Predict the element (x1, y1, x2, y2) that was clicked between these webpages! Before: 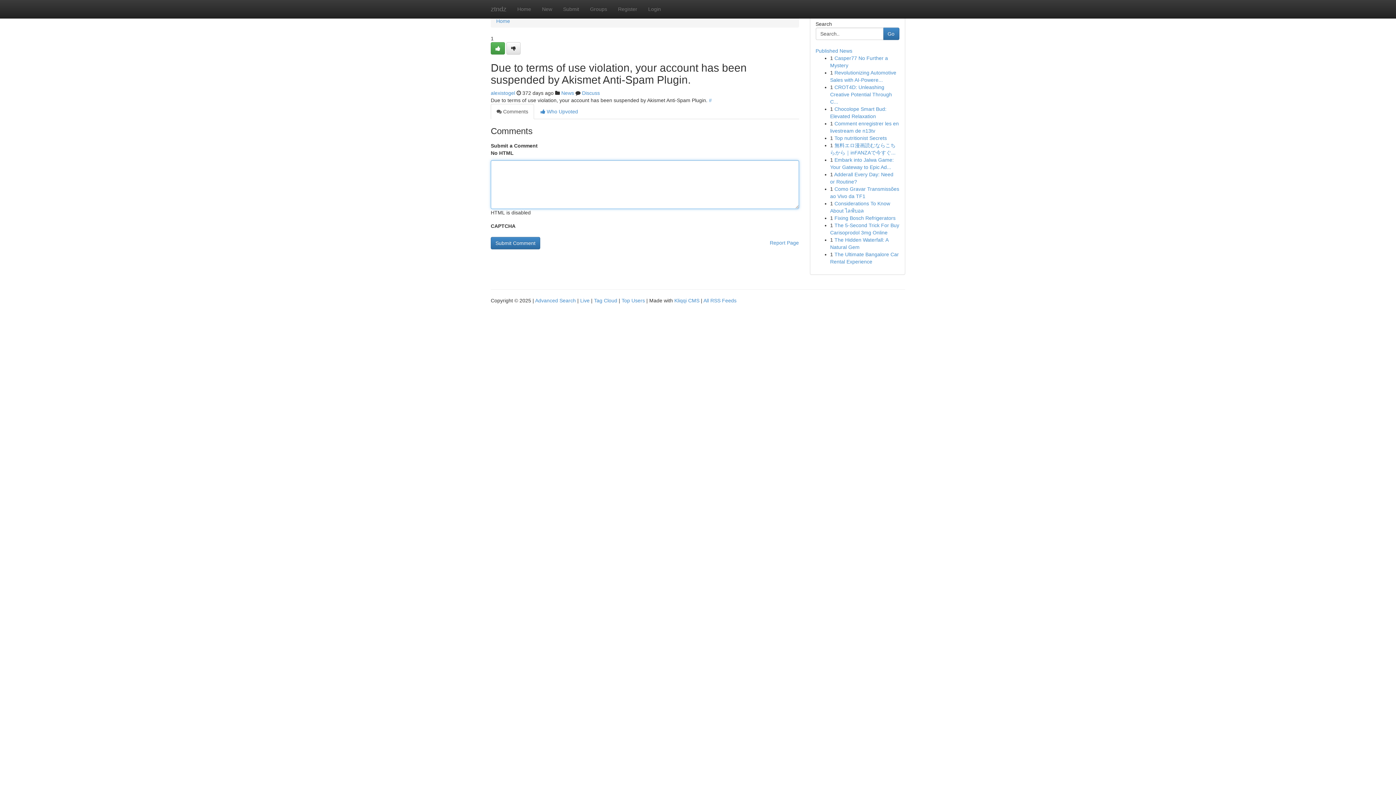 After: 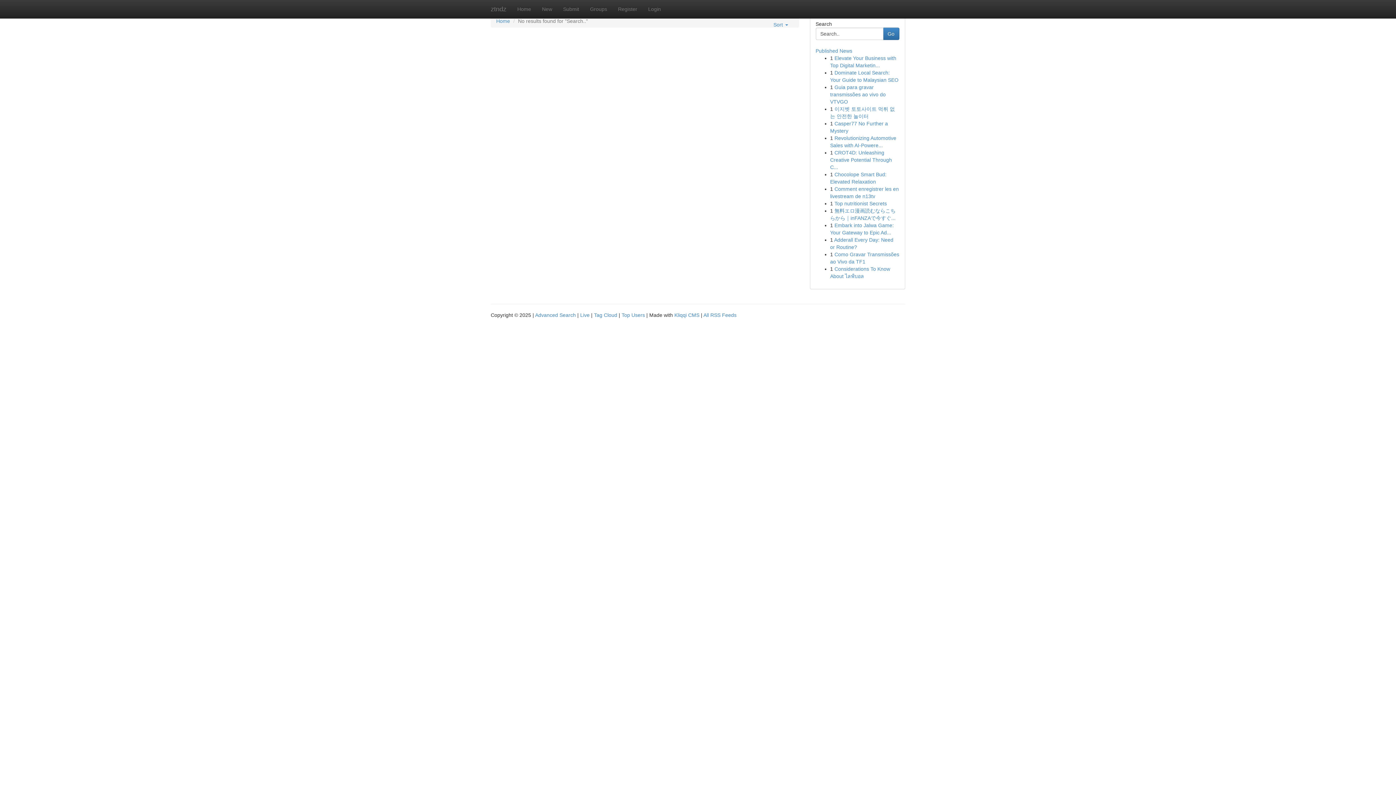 Action: label: Go bbox: (883, 27, 899, 40)